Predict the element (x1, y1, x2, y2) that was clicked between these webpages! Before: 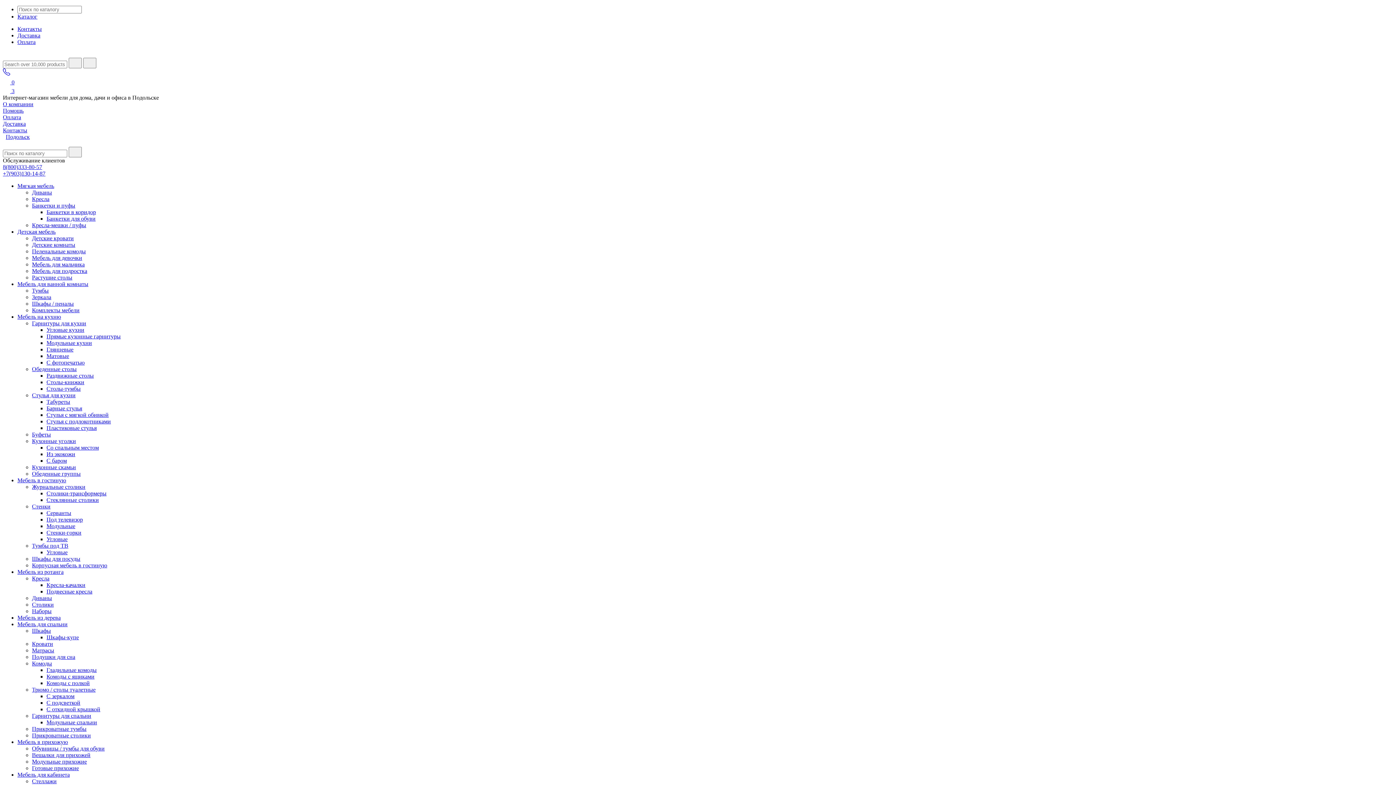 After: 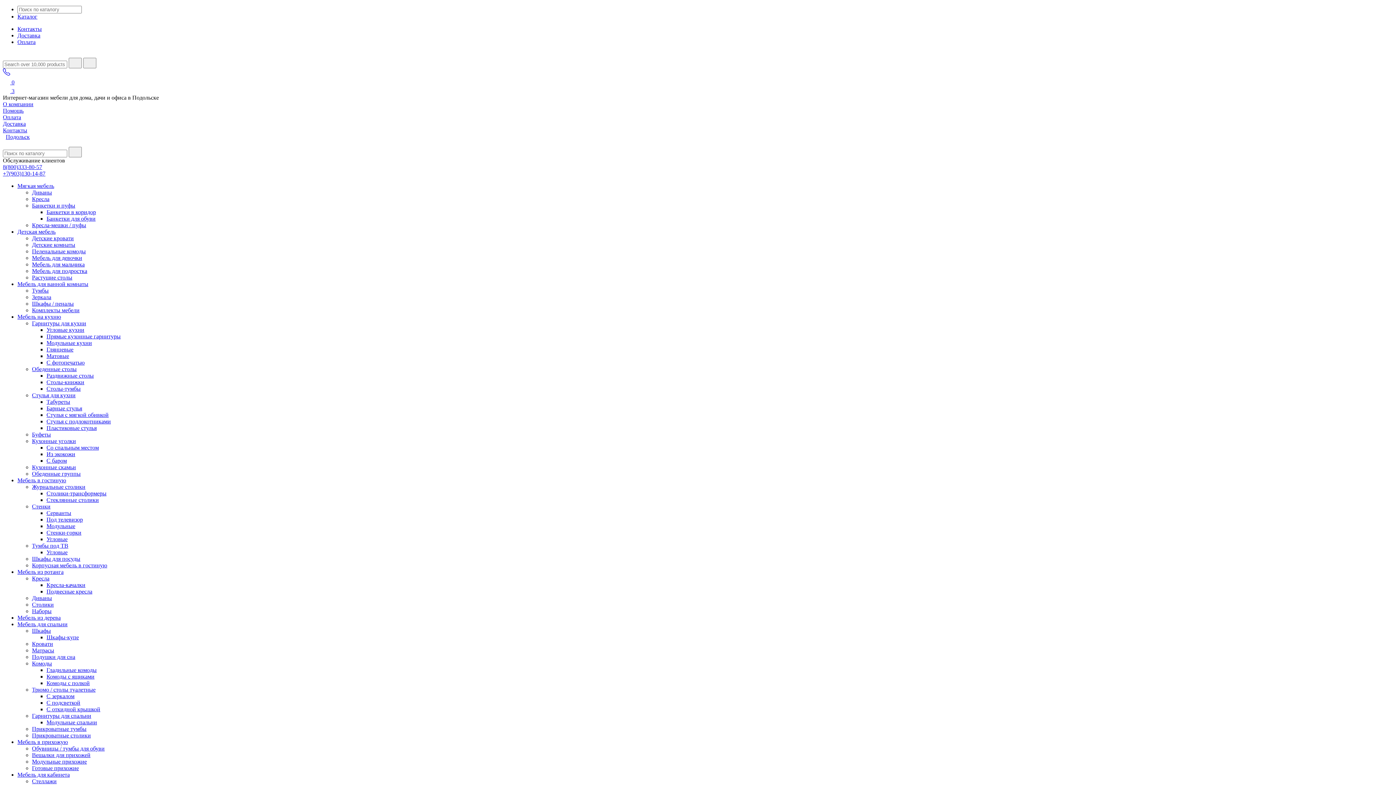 Action: label: Шкафы для посуды bbox: (32, 556, 80, 562)